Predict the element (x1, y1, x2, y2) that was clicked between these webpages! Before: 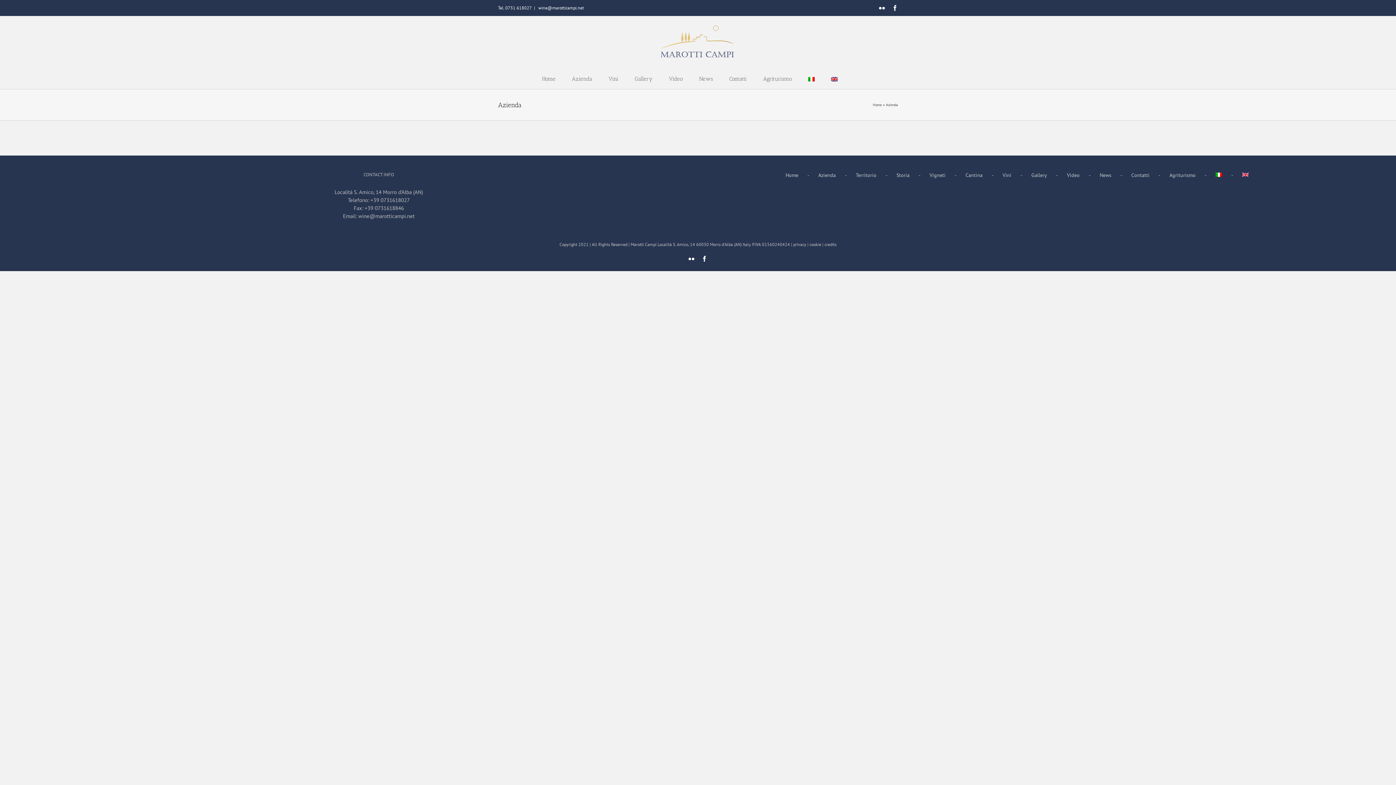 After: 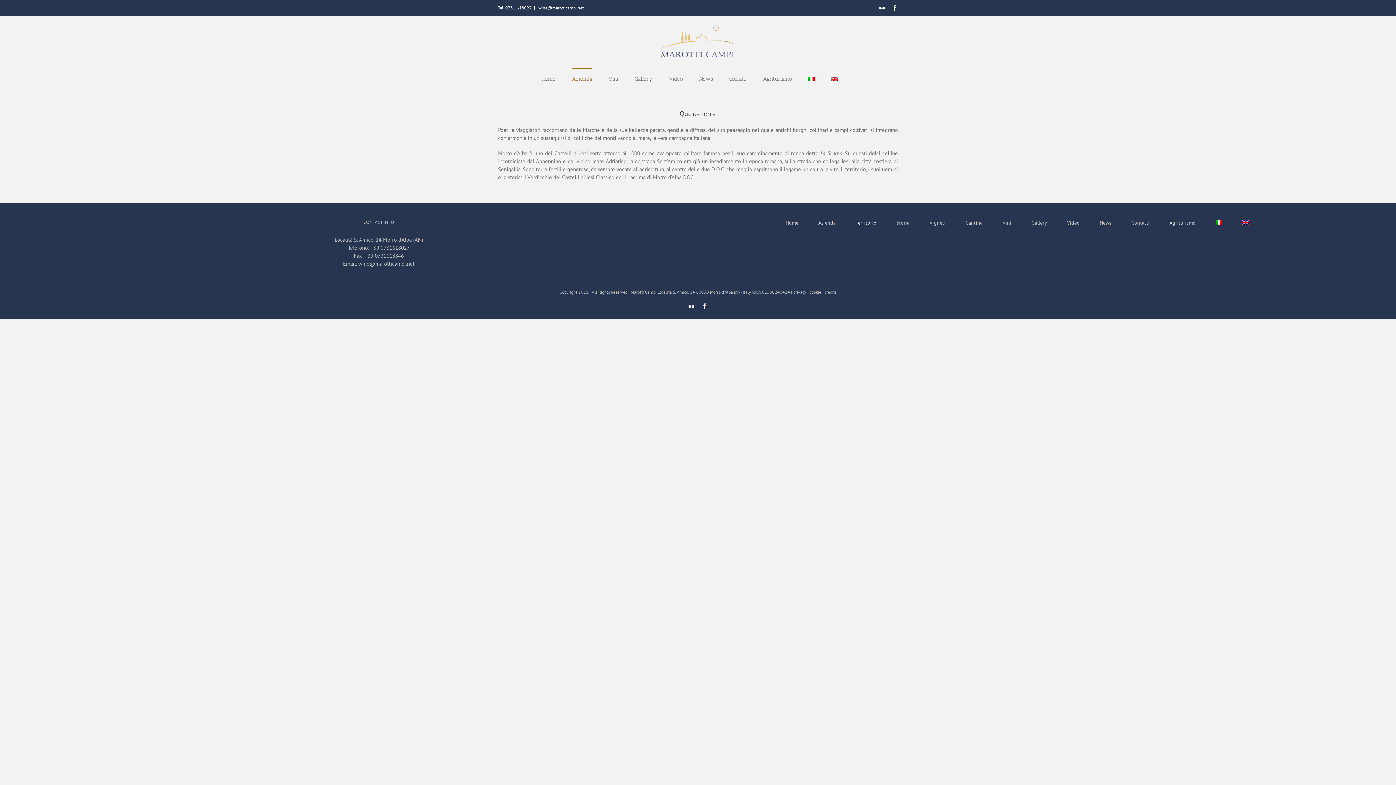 Action: bbox: (856, 171, 896, 179) label: Territorio